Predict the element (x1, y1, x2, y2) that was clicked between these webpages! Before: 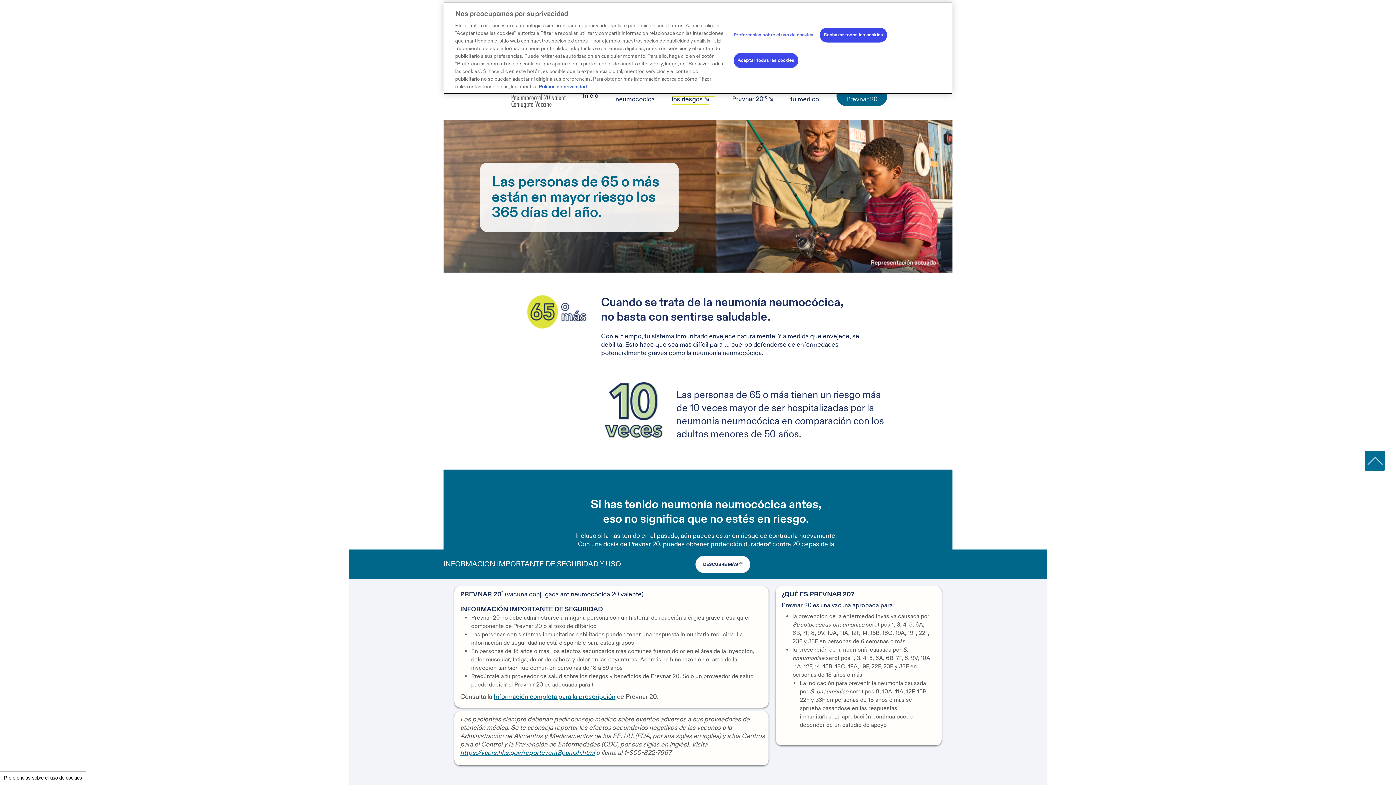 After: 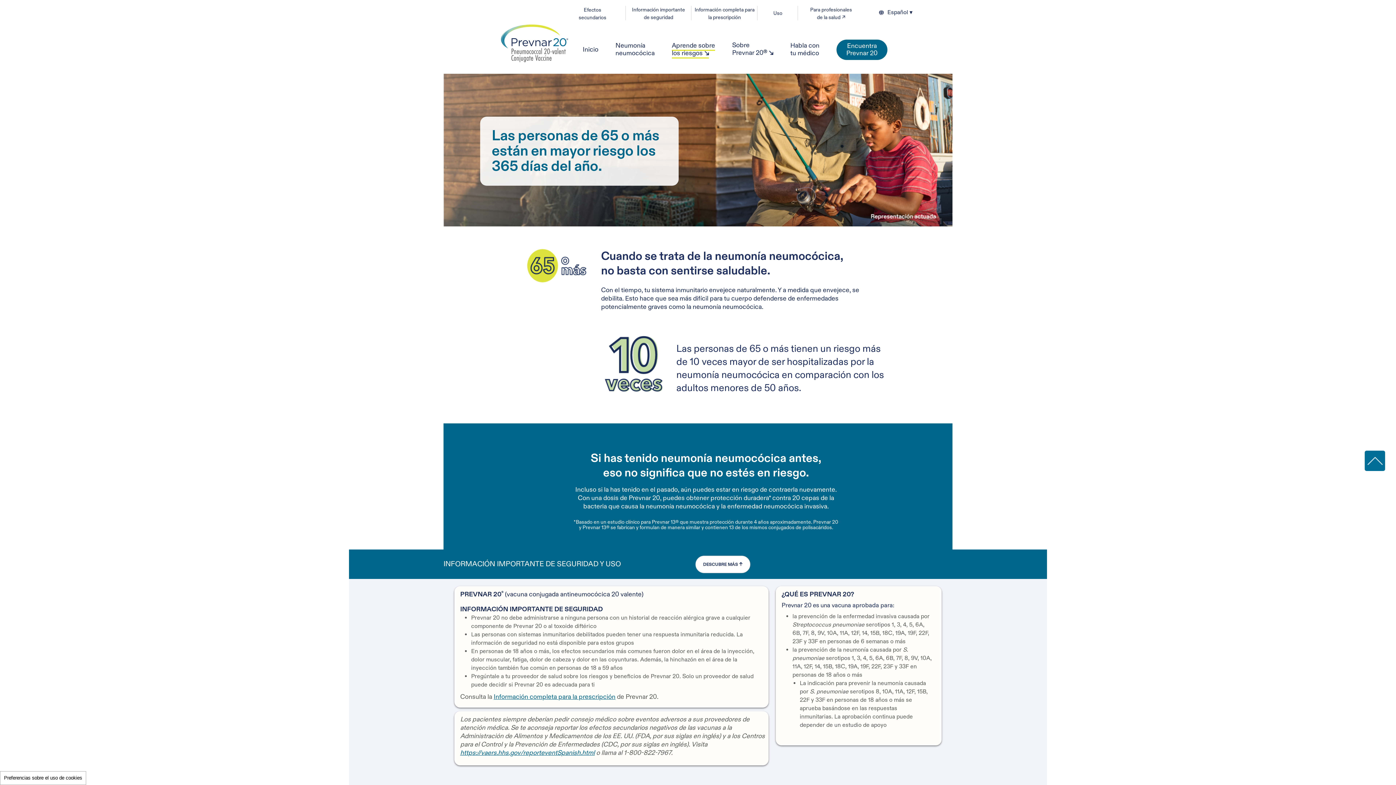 Action: label: Rechazar todas las cookies bbox: (819, 27, 887, 42)